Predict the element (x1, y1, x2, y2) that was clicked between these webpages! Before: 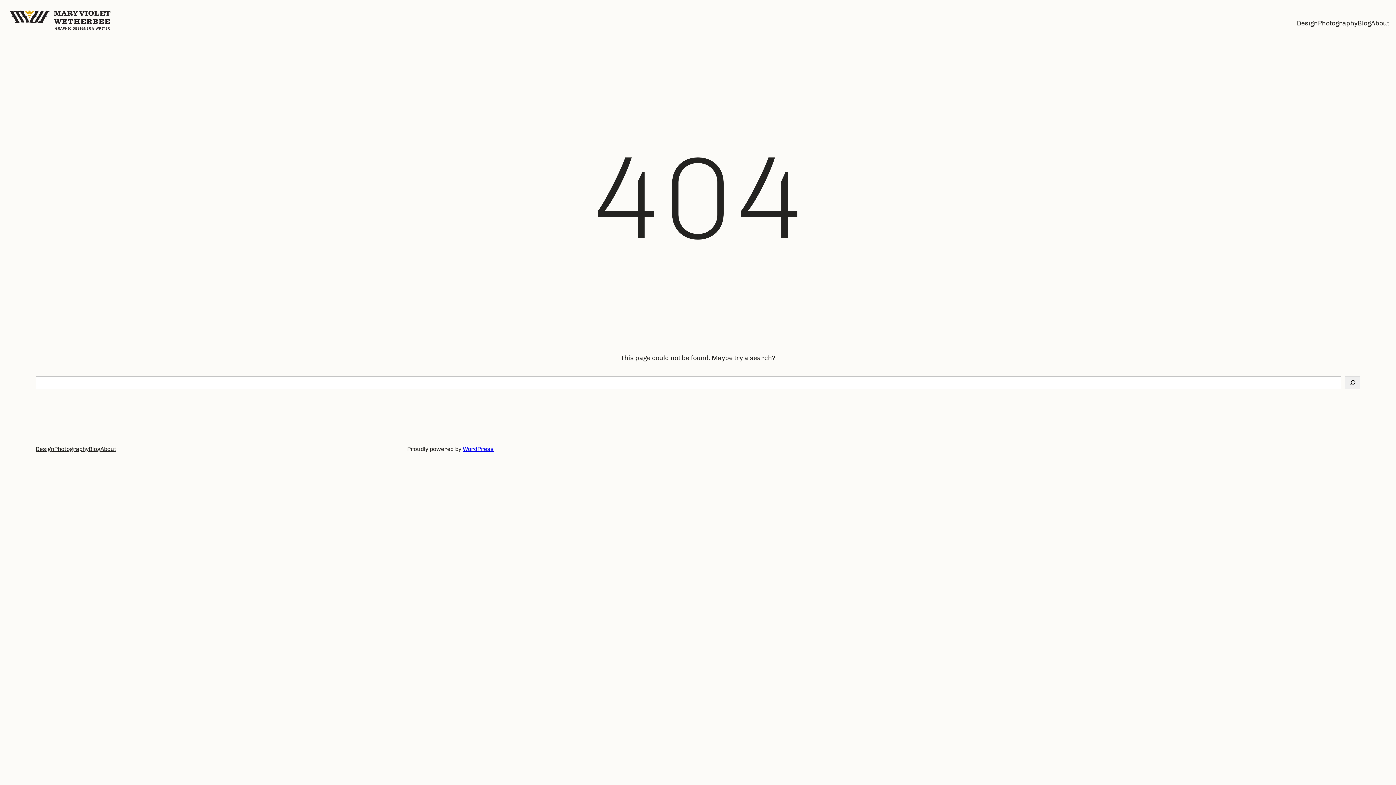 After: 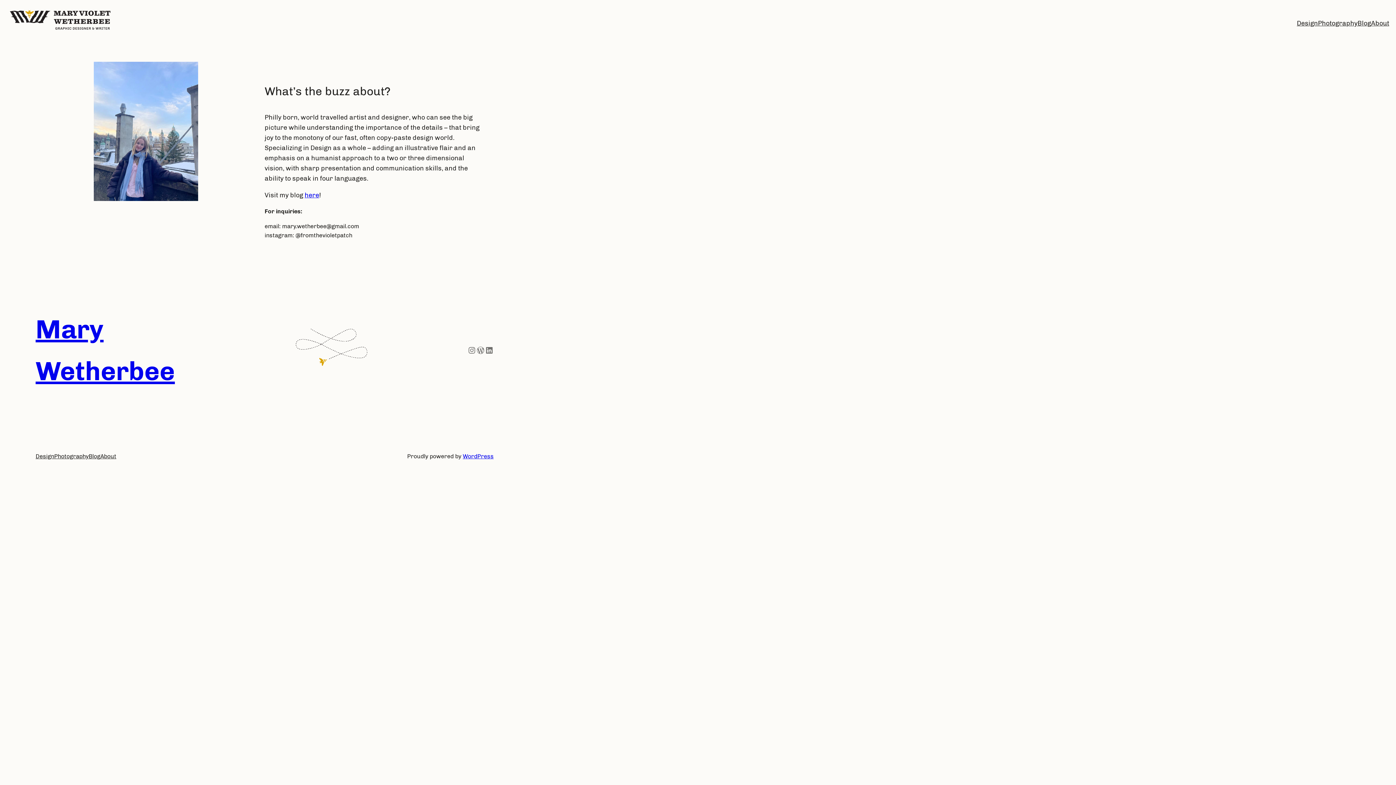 Action: label: About bbox: (1371, 18, 1389, 28)